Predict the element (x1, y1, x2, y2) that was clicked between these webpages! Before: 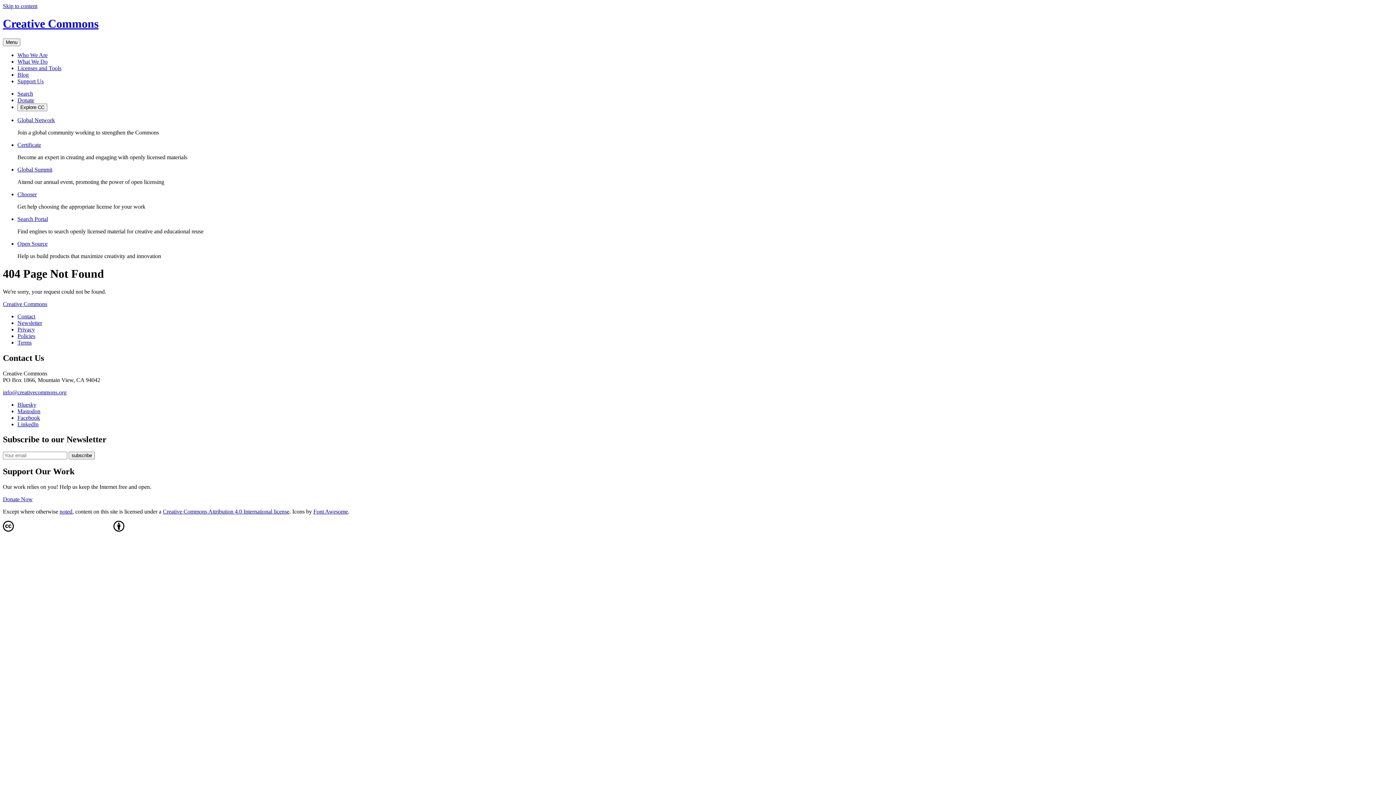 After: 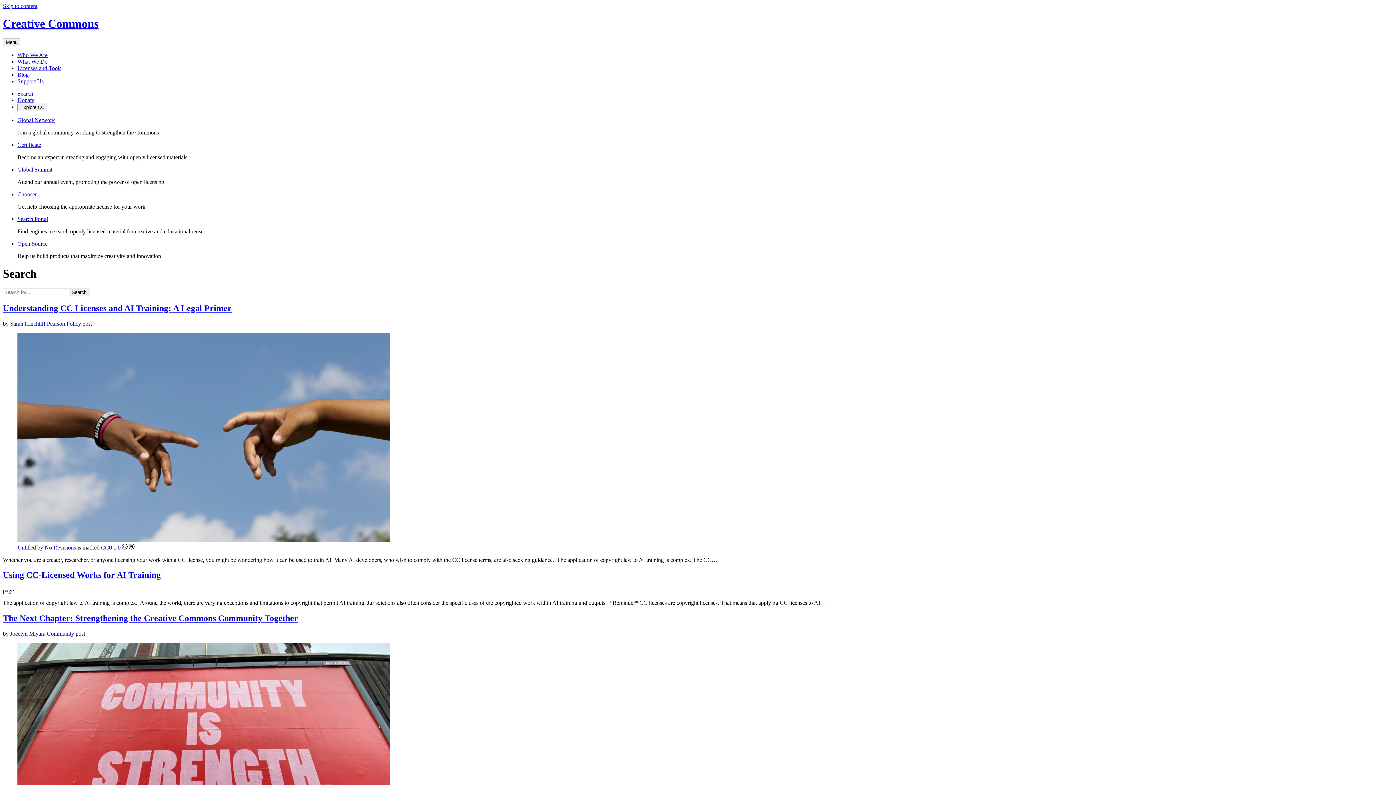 Action: bbox: (17, 90, 33, 96) label: Search